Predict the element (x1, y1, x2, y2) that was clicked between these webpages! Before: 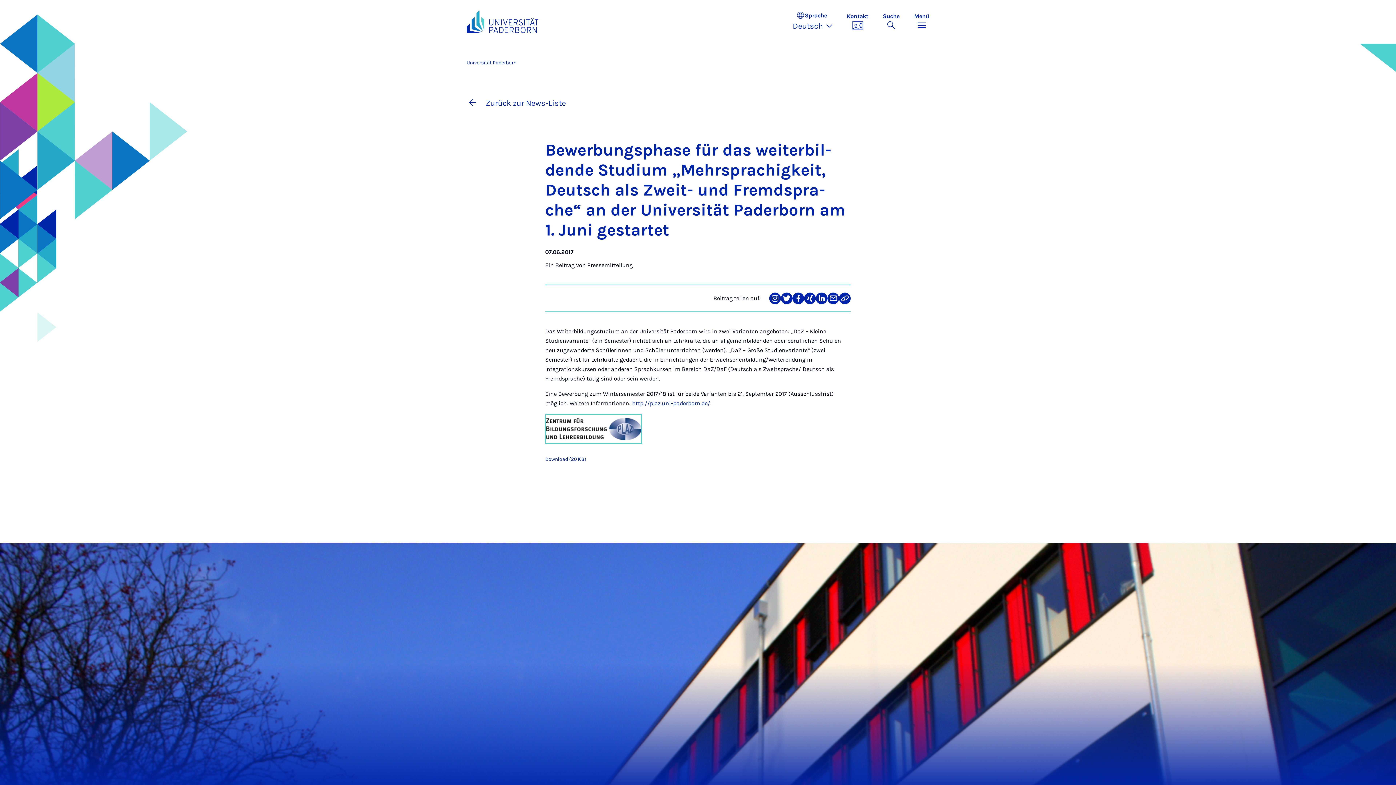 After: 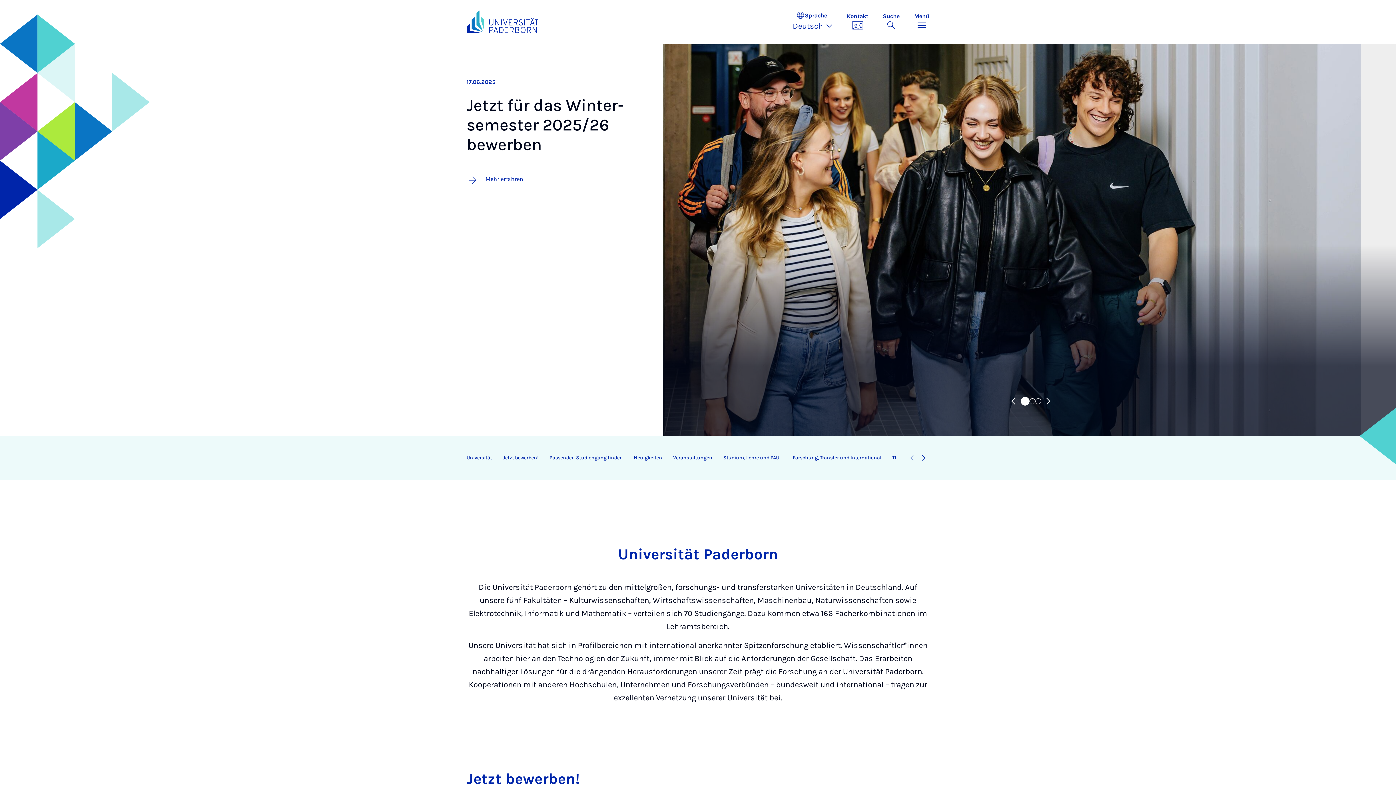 Action: bbox: (466, 8, 538, 34)